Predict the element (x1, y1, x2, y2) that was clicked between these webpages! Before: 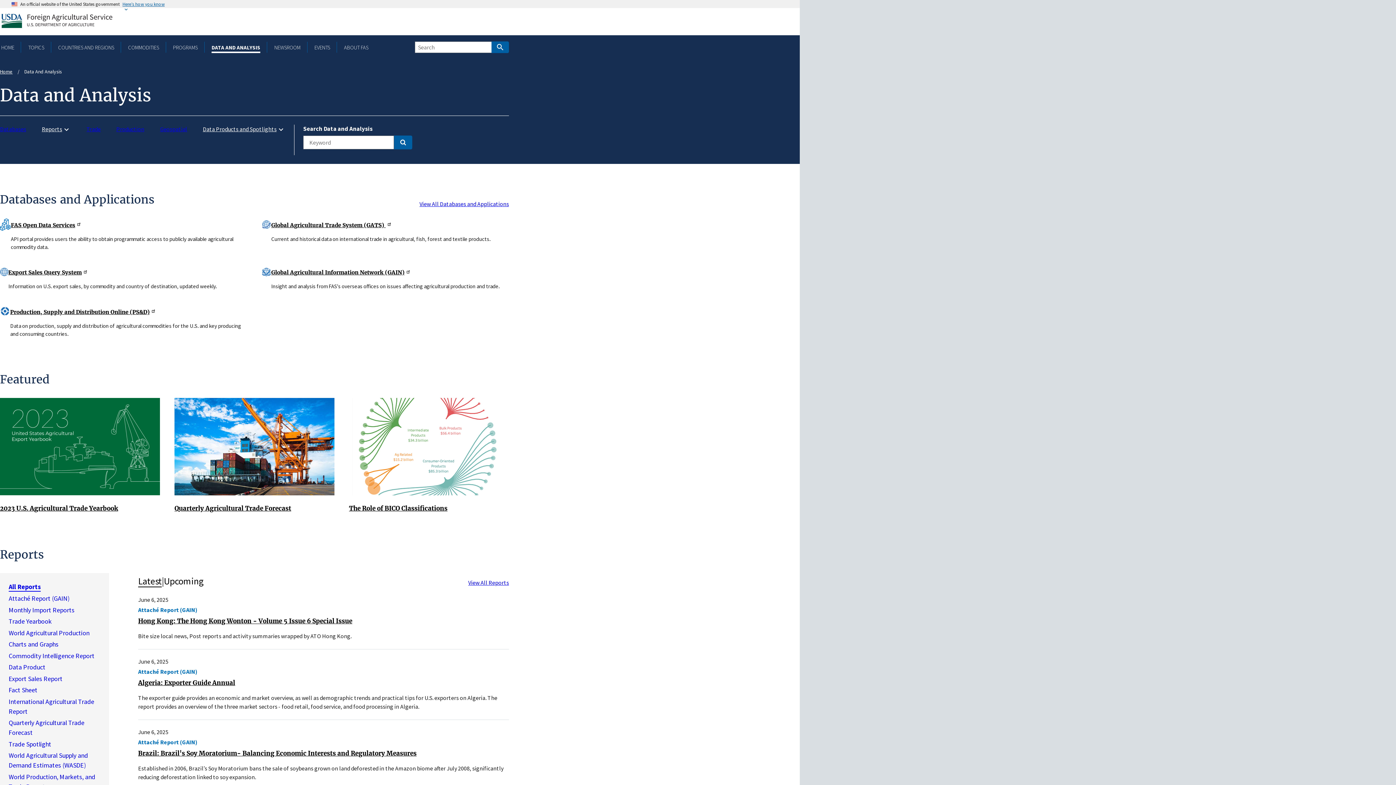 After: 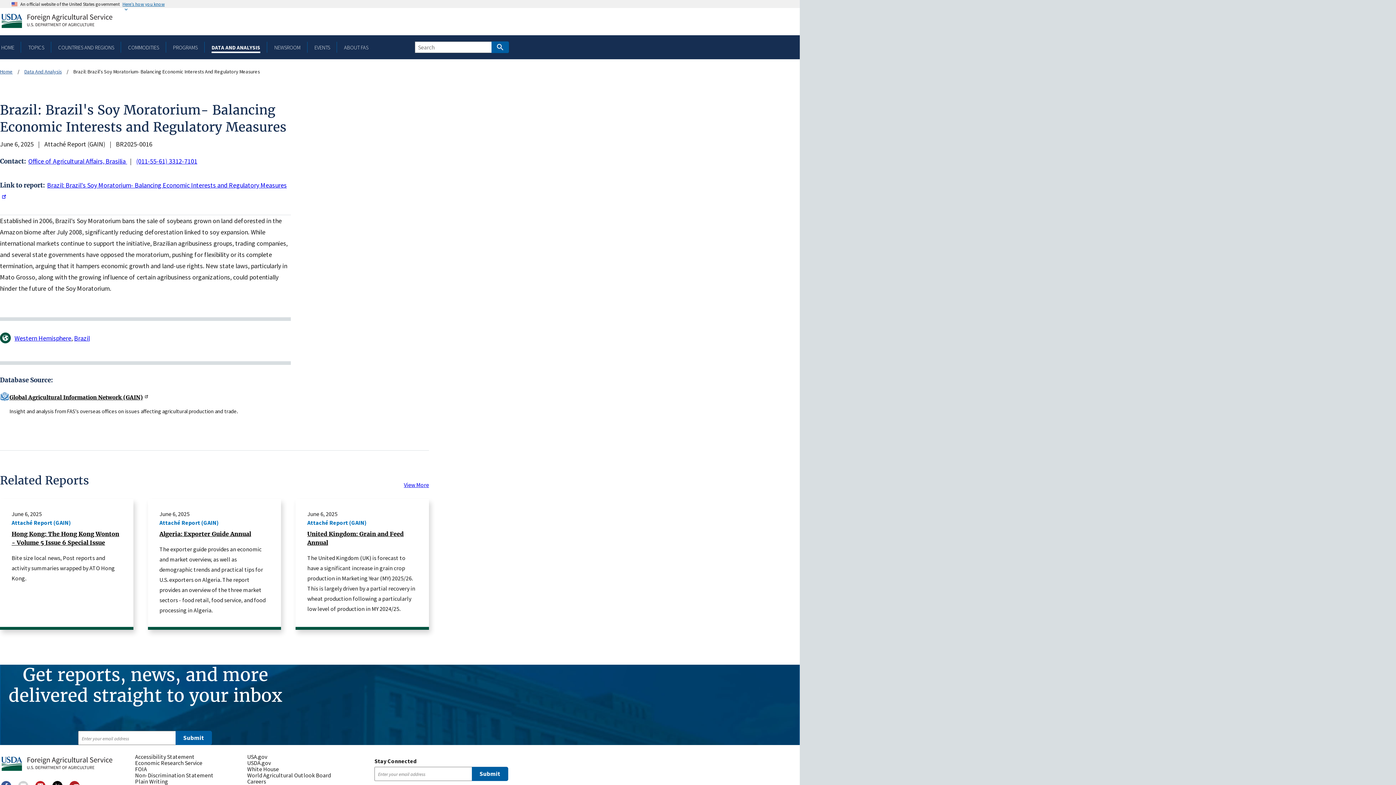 Action: bbox: (138, 749, 416, 757) label: Brazil: Brazil's Soy Moratorium- Balancing Economic Interests and Regulatory Measures